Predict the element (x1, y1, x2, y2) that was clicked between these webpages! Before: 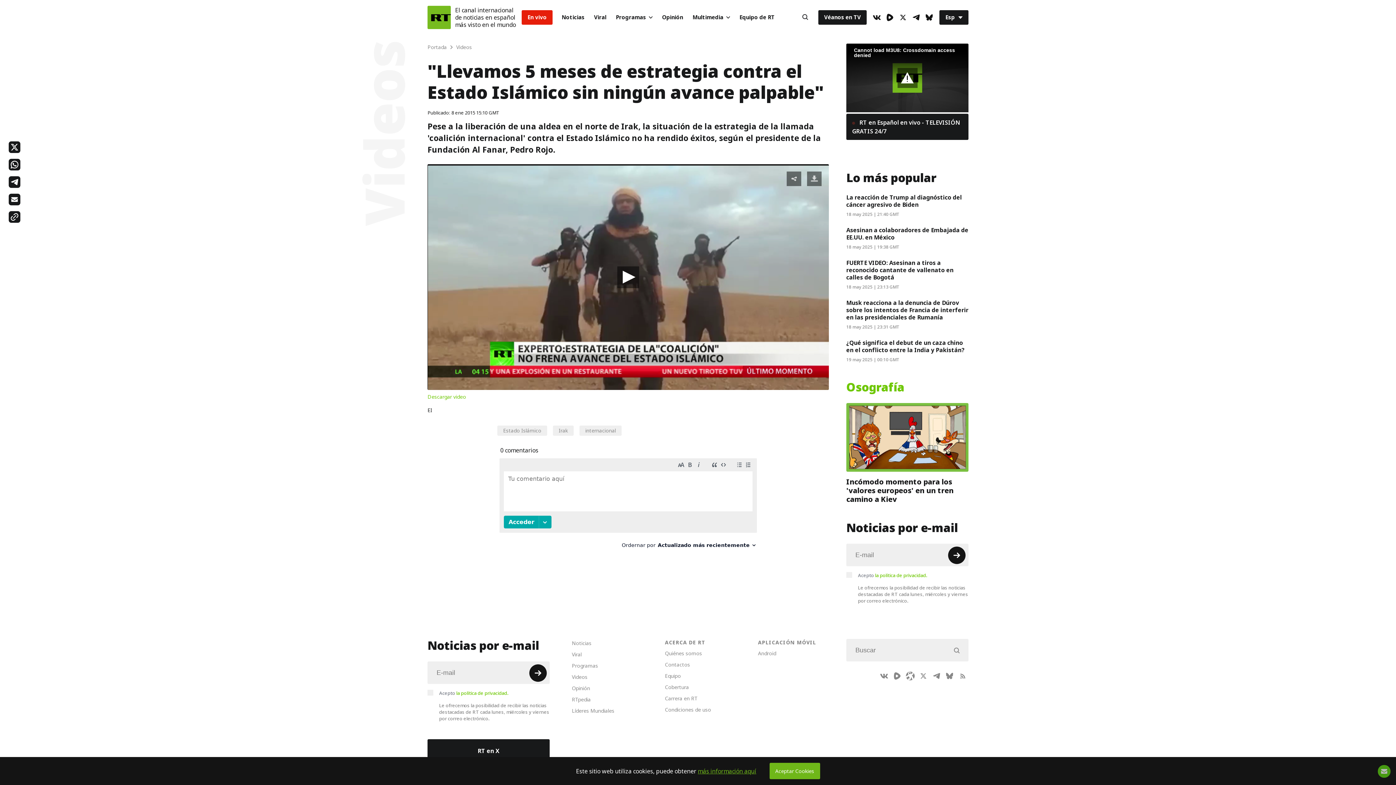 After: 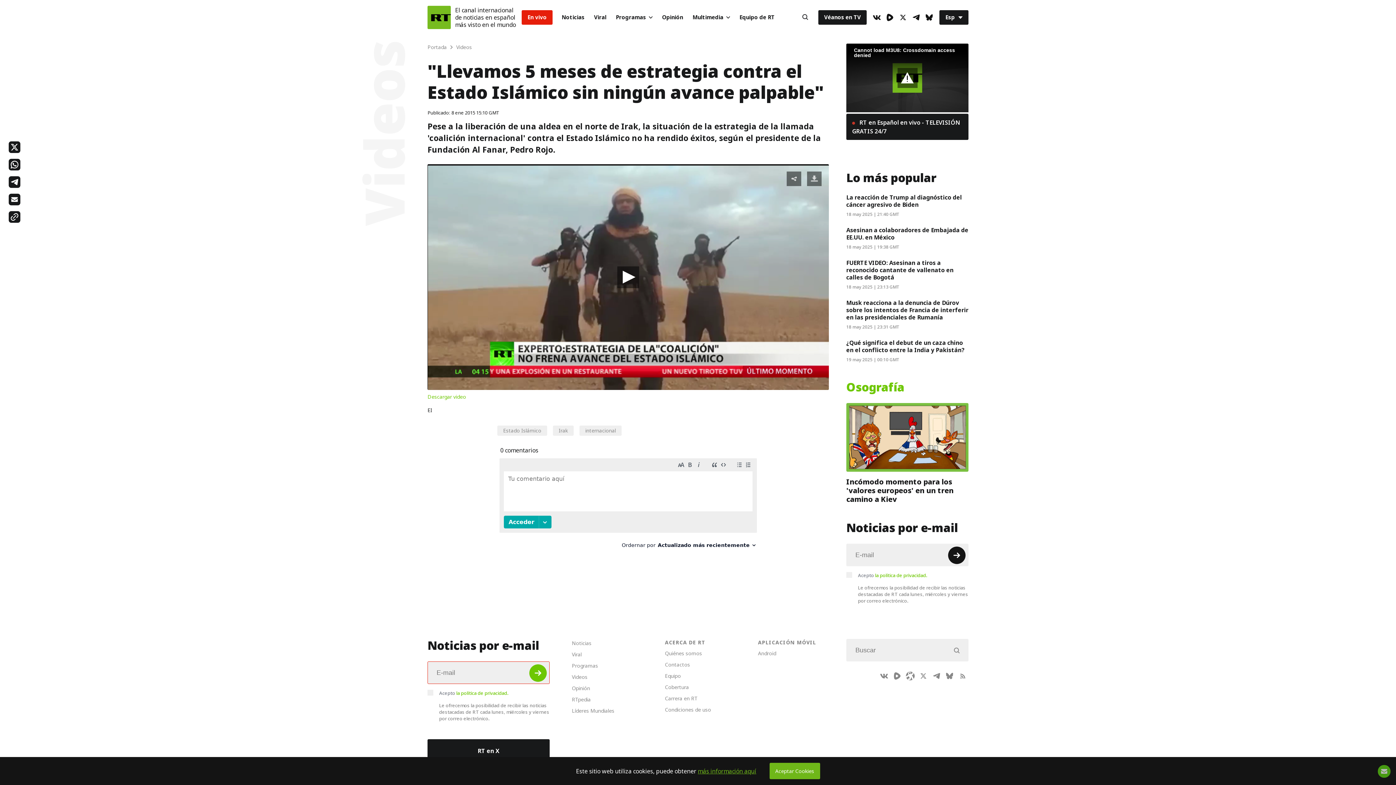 Action: bbox: (529, 664, 546, 682) label: Button